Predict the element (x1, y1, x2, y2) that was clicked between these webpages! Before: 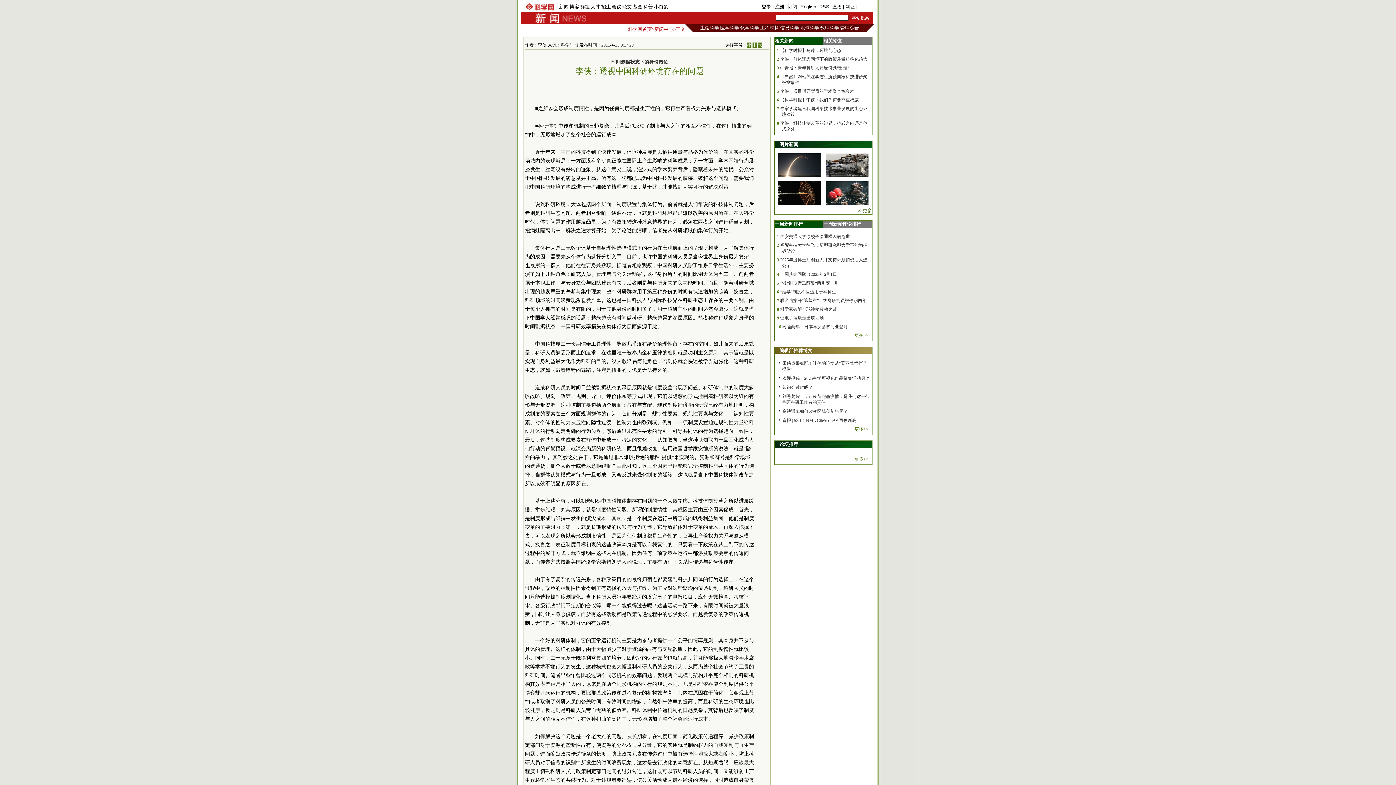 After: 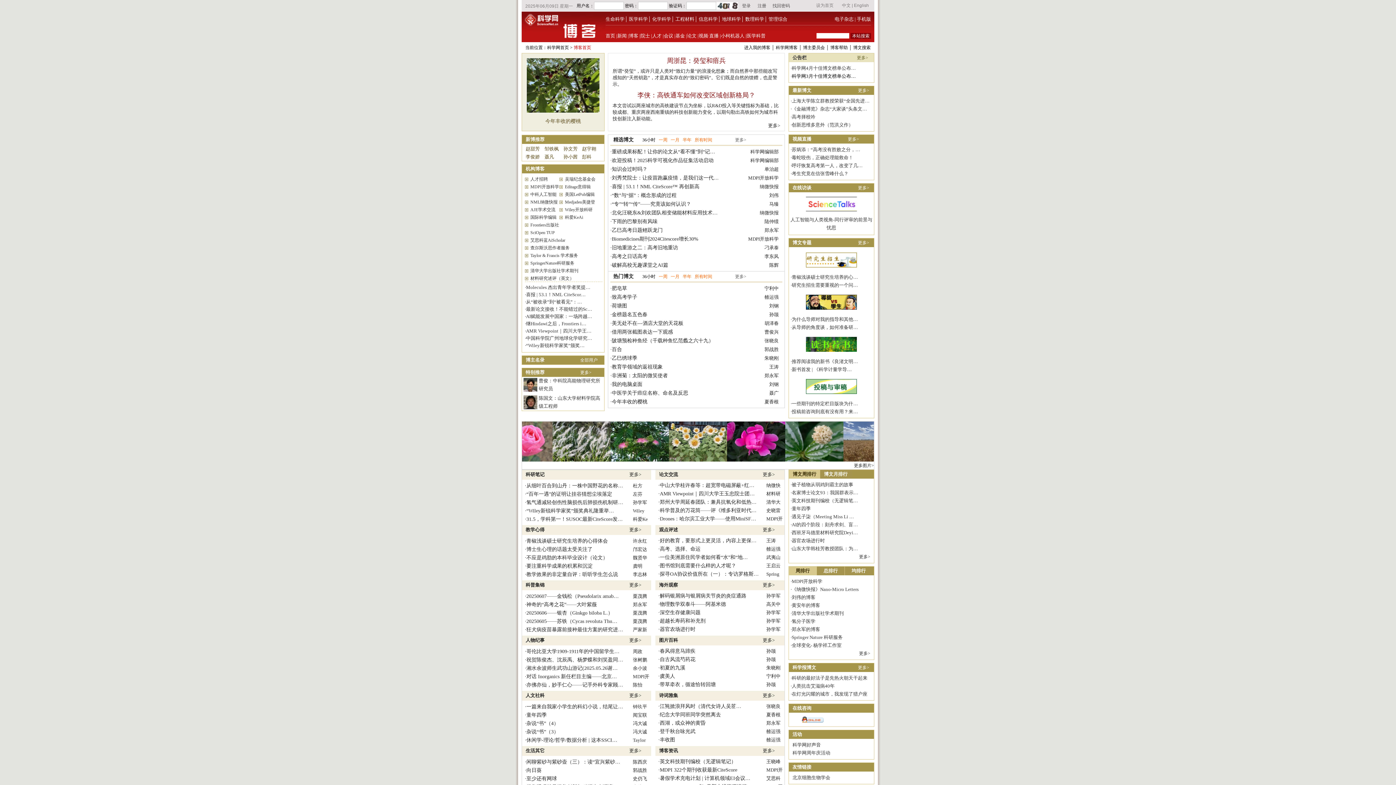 Action: label: 博客 bbox: (569, 4, 579, 9)